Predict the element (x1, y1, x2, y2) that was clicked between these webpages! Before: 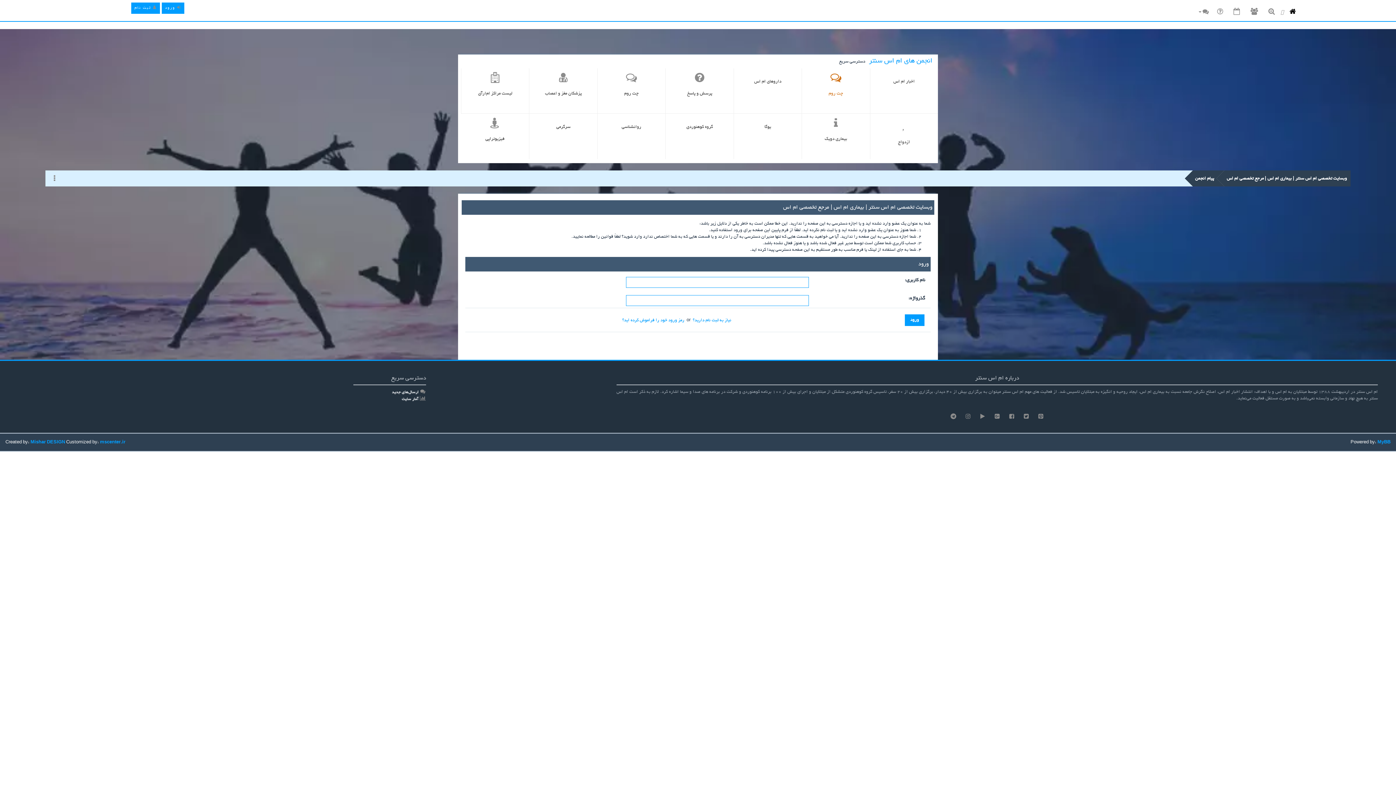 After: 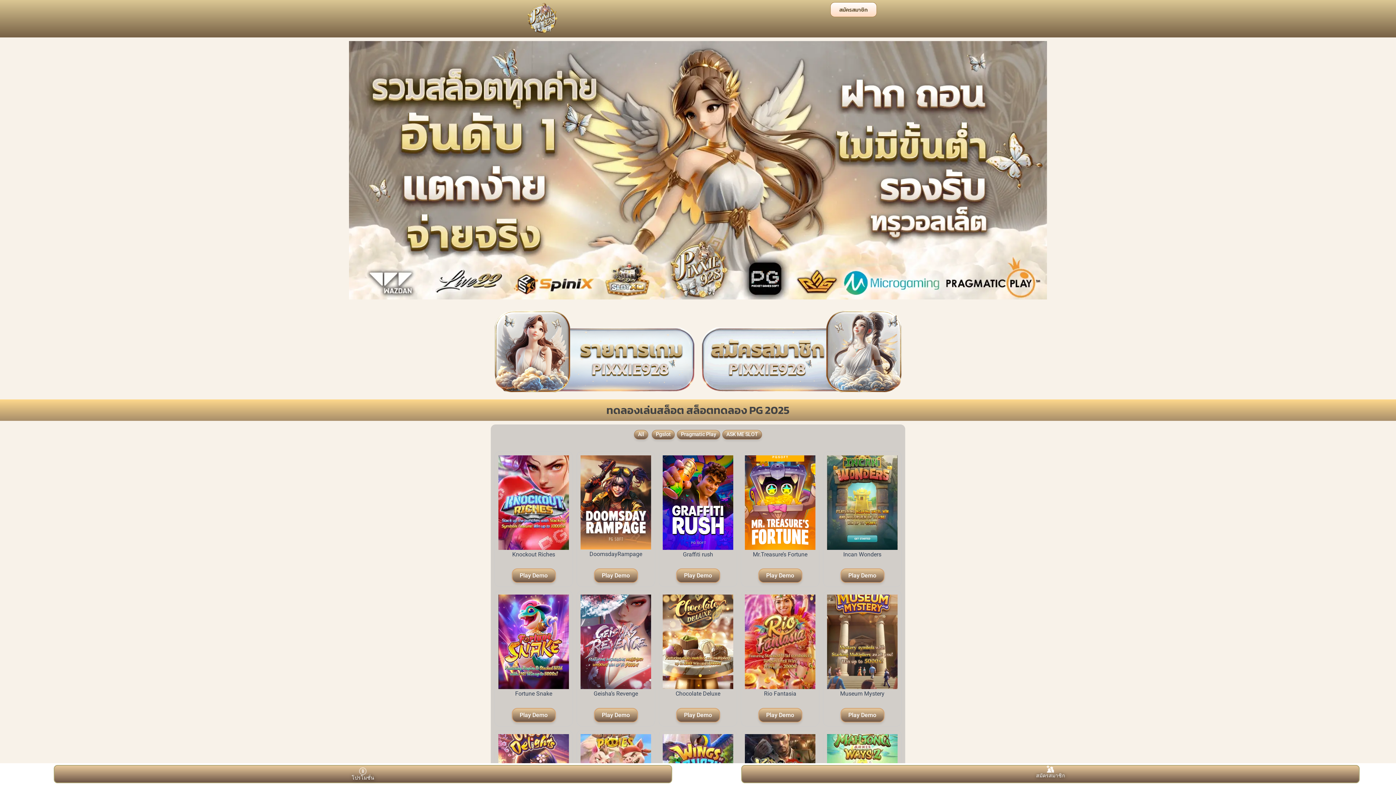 Action: label: Mishar DESIGN bbox: (30, 440, 65, 445)